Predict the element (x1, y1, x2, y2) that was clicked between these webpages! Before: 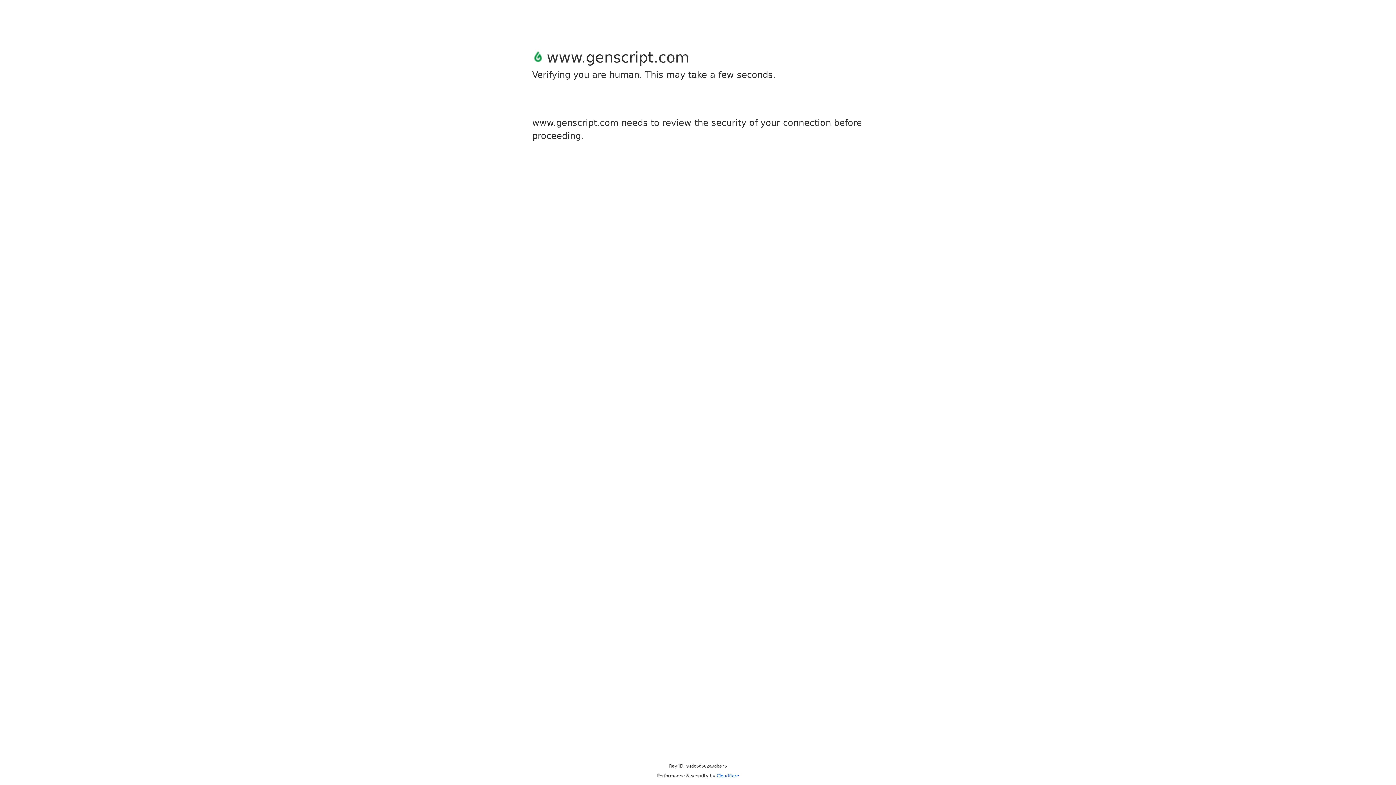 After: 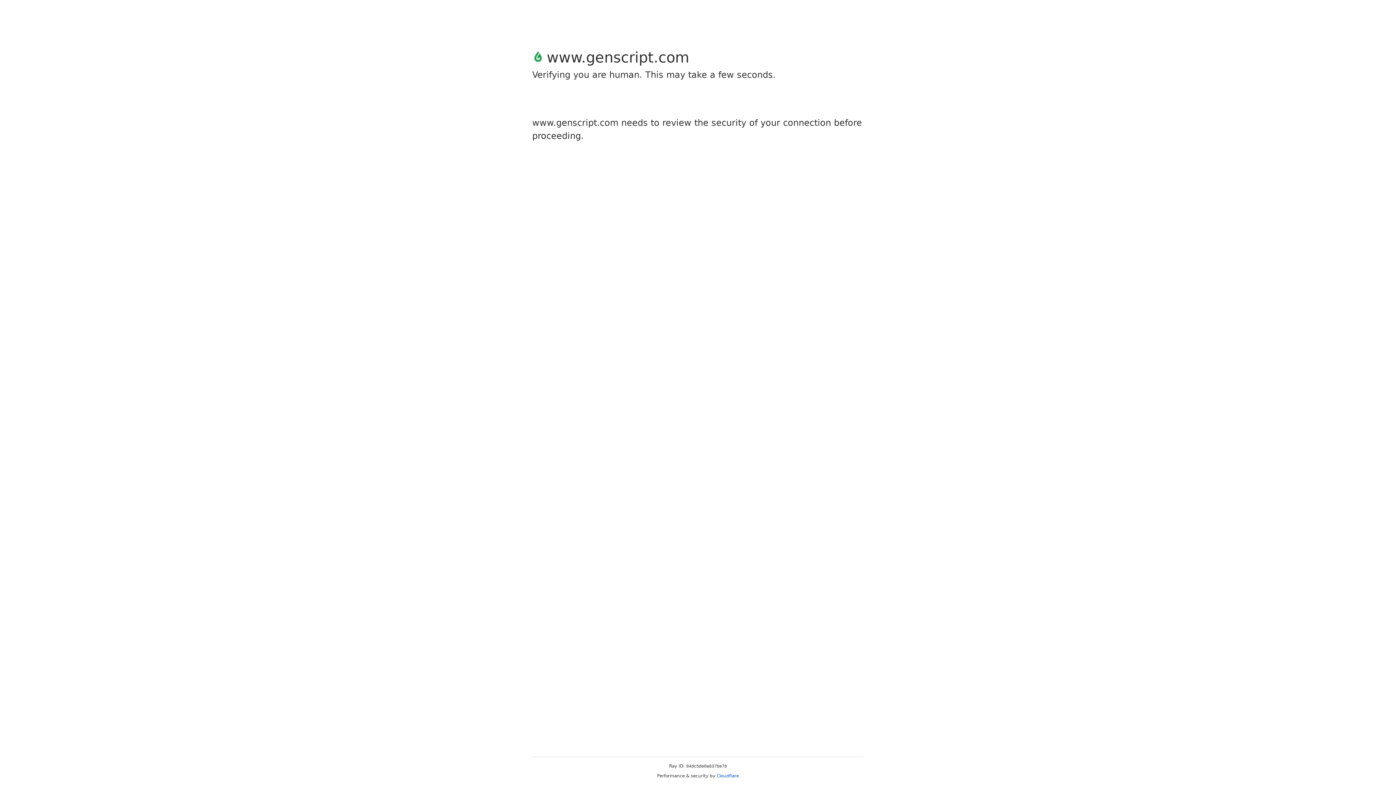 Action: label: Cloudflare bbox: (716, 773, 739, 778)